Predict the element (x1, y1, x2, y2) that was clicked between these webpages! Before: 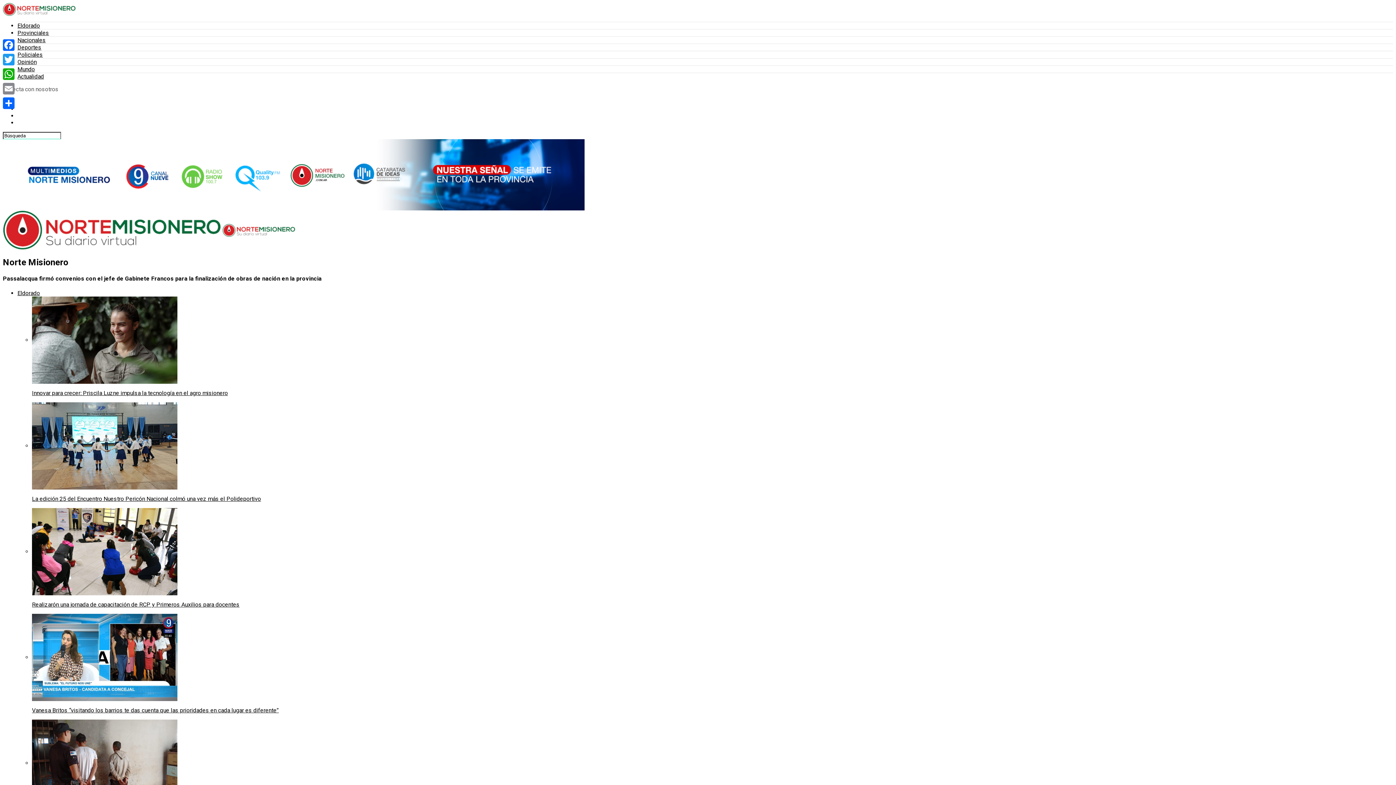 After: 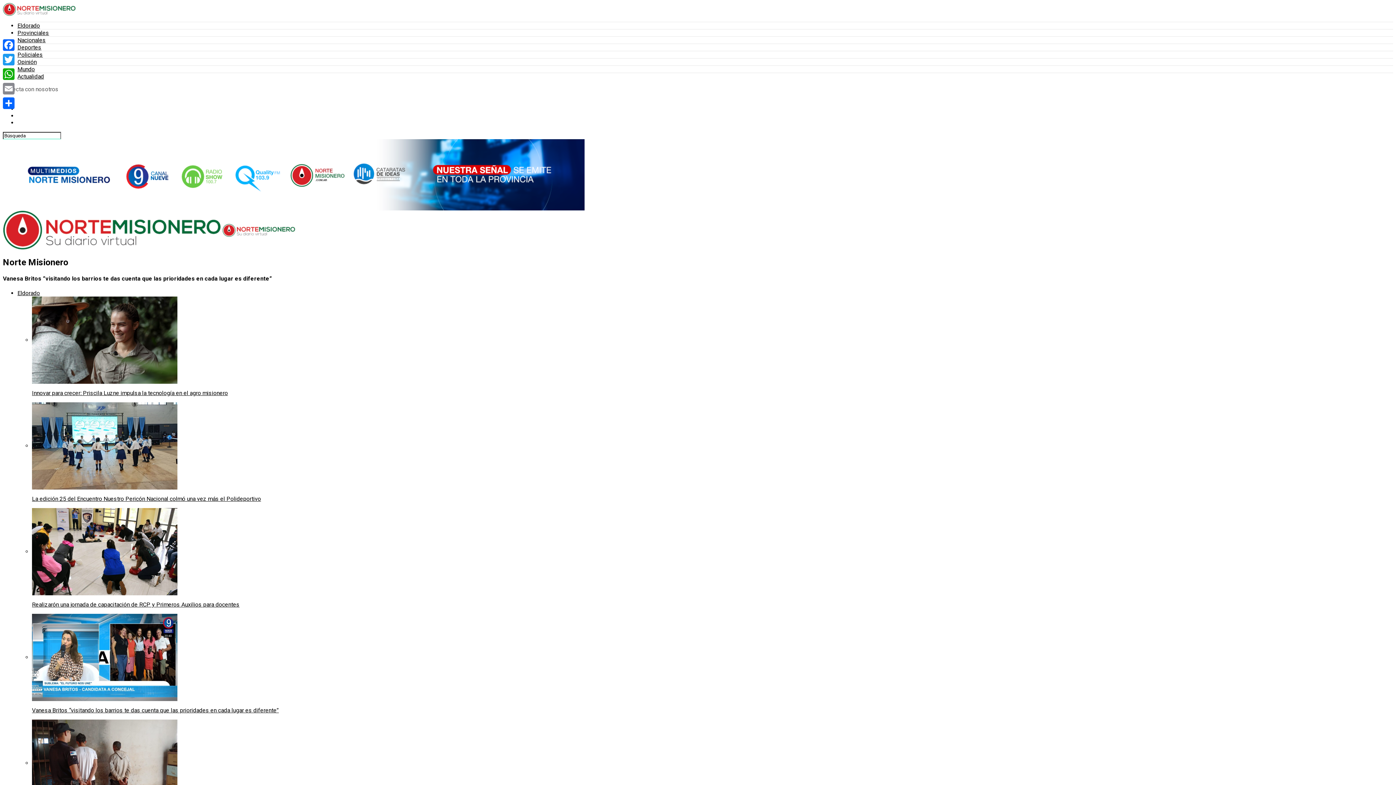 Action: label: Vanesa Britos “visitando los barrios te das cuenta que las prioridades en cada lugar es diferente” bbox: (32, 614, 1393, 714)